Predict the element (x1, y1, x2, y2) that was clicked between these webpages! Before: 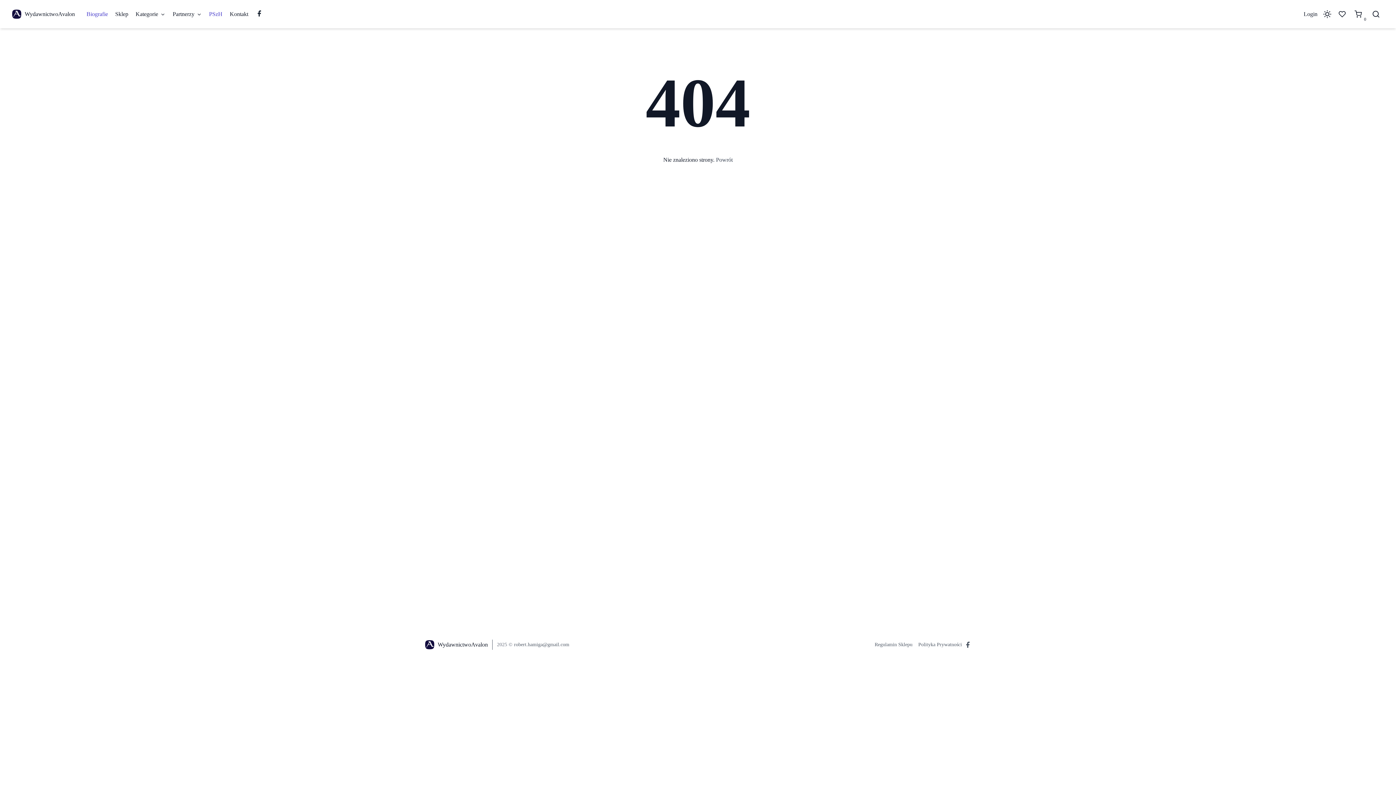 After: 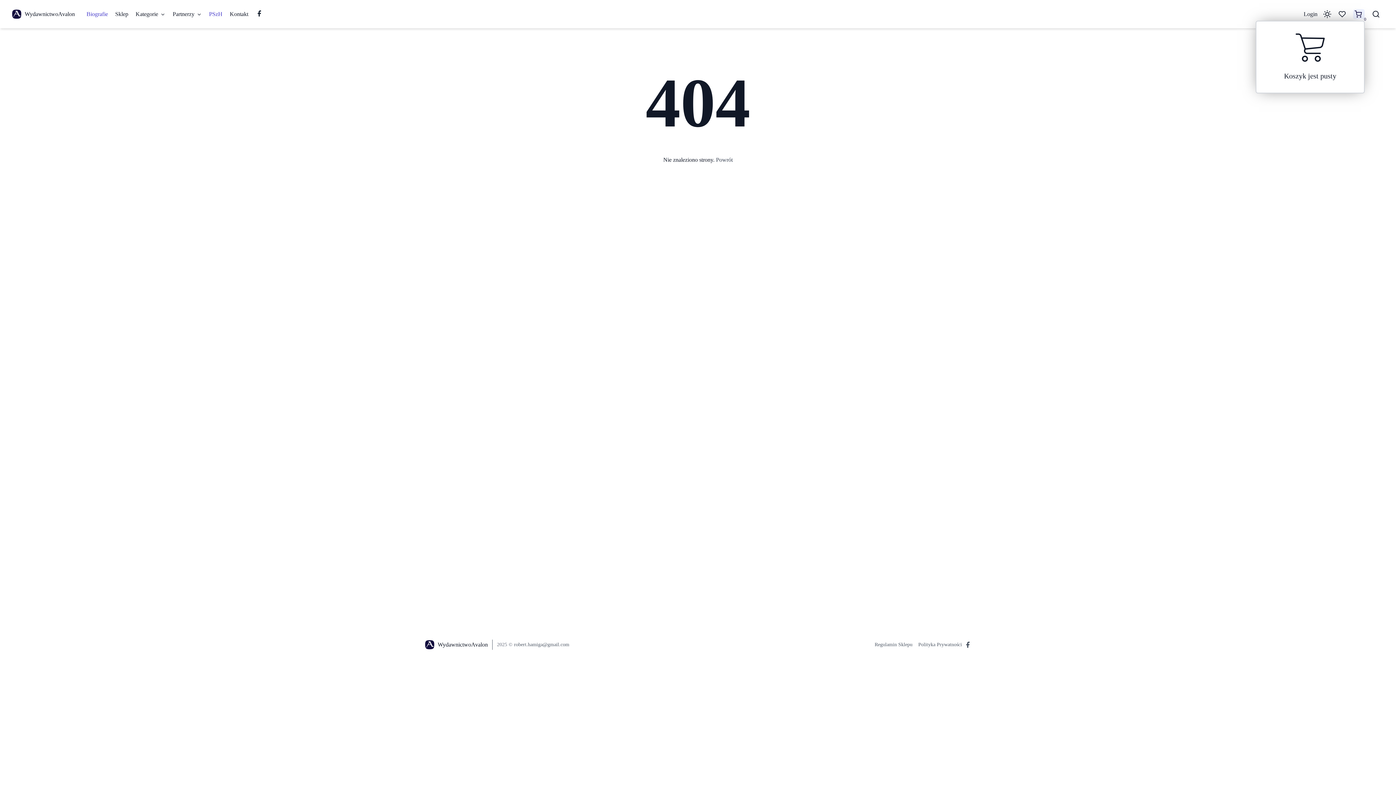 Action: bbox: (1353, 9, 1365, 19)